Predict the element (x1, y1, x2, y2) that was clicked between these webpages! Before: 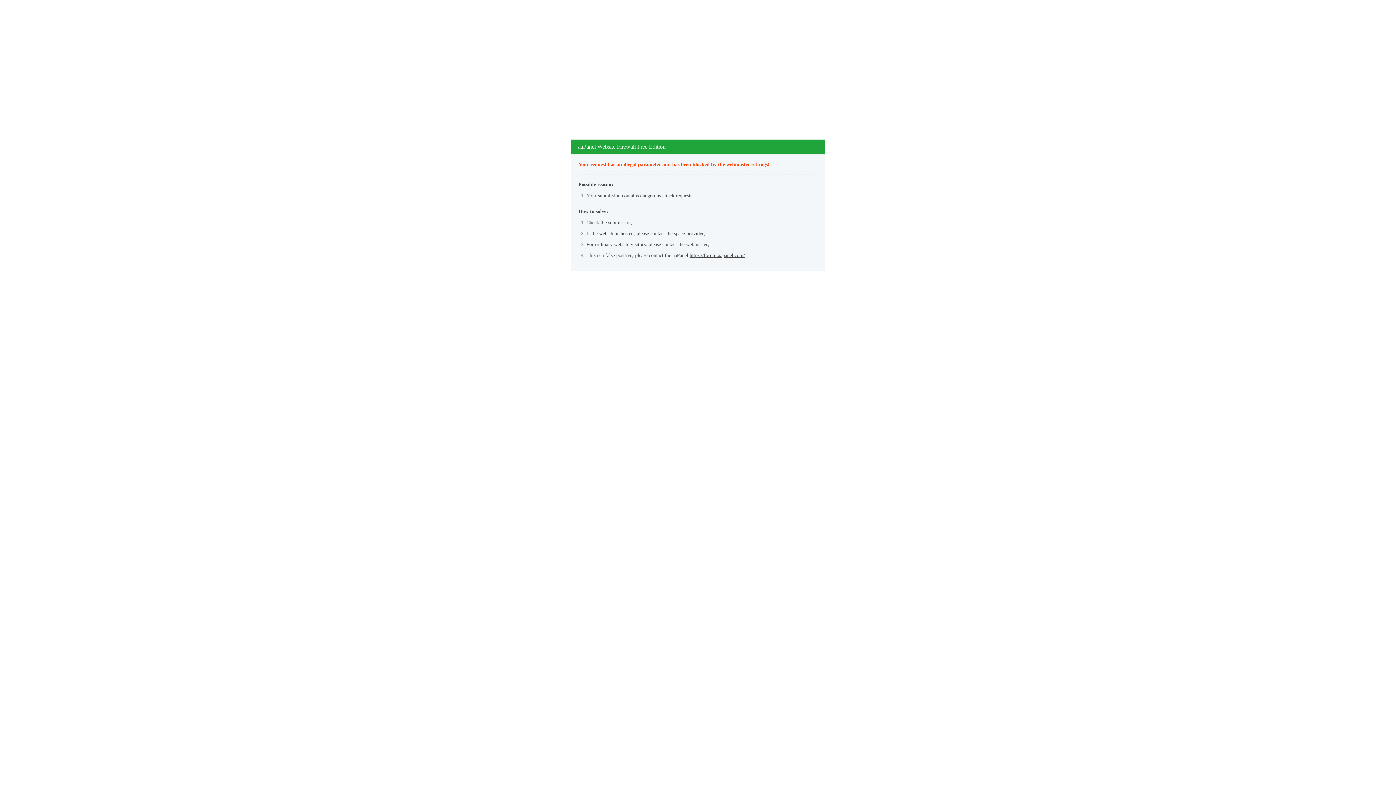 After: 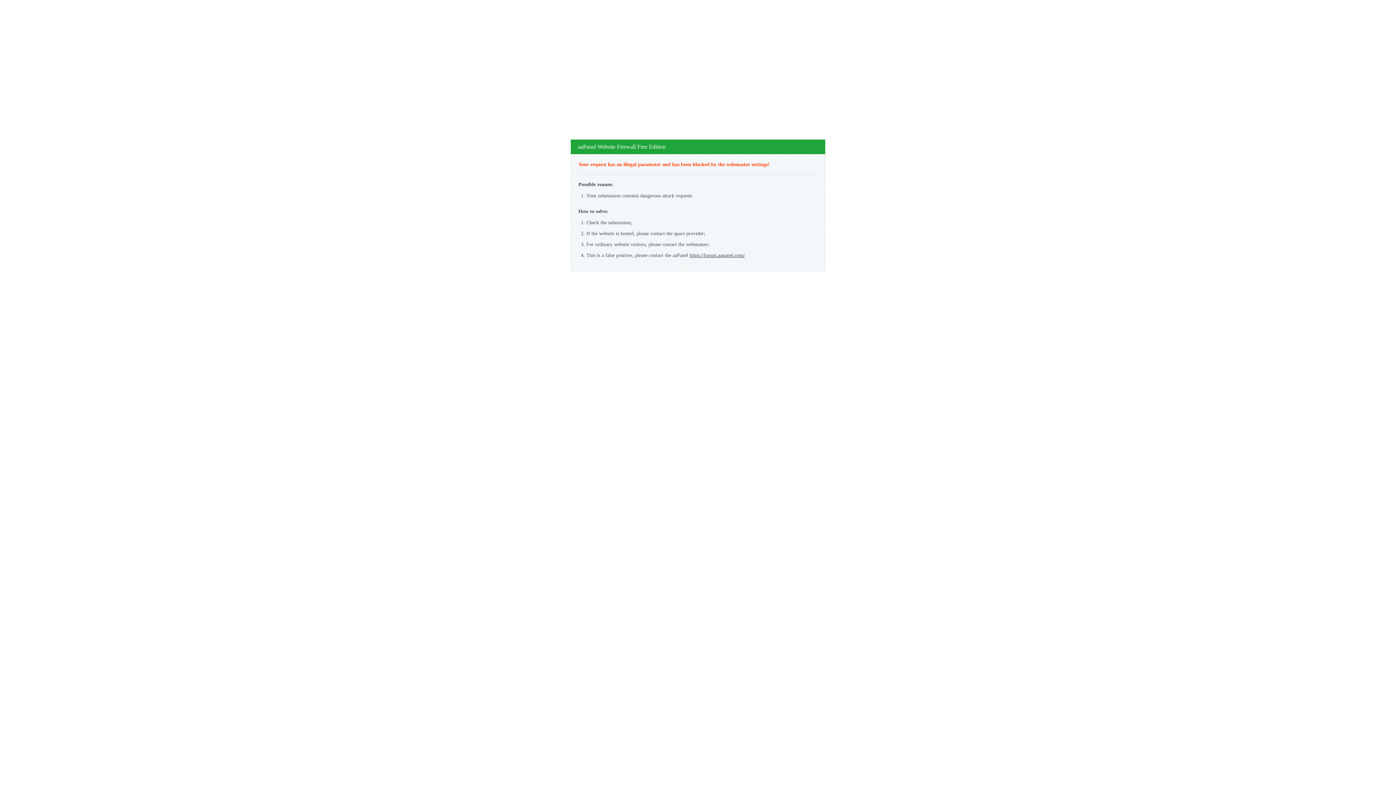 Action: bbox: (689, 252, 745, 258) label: https://forum.aapanel.com/